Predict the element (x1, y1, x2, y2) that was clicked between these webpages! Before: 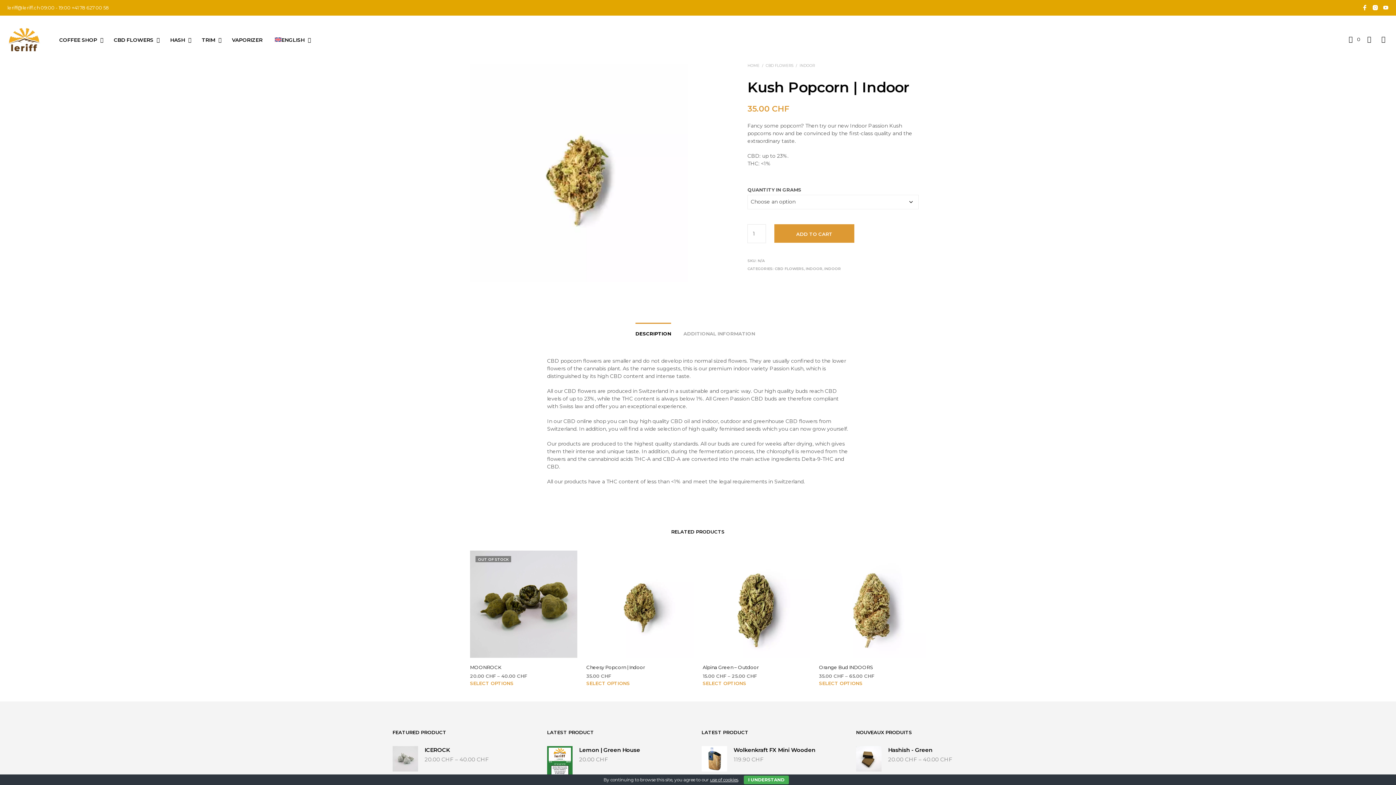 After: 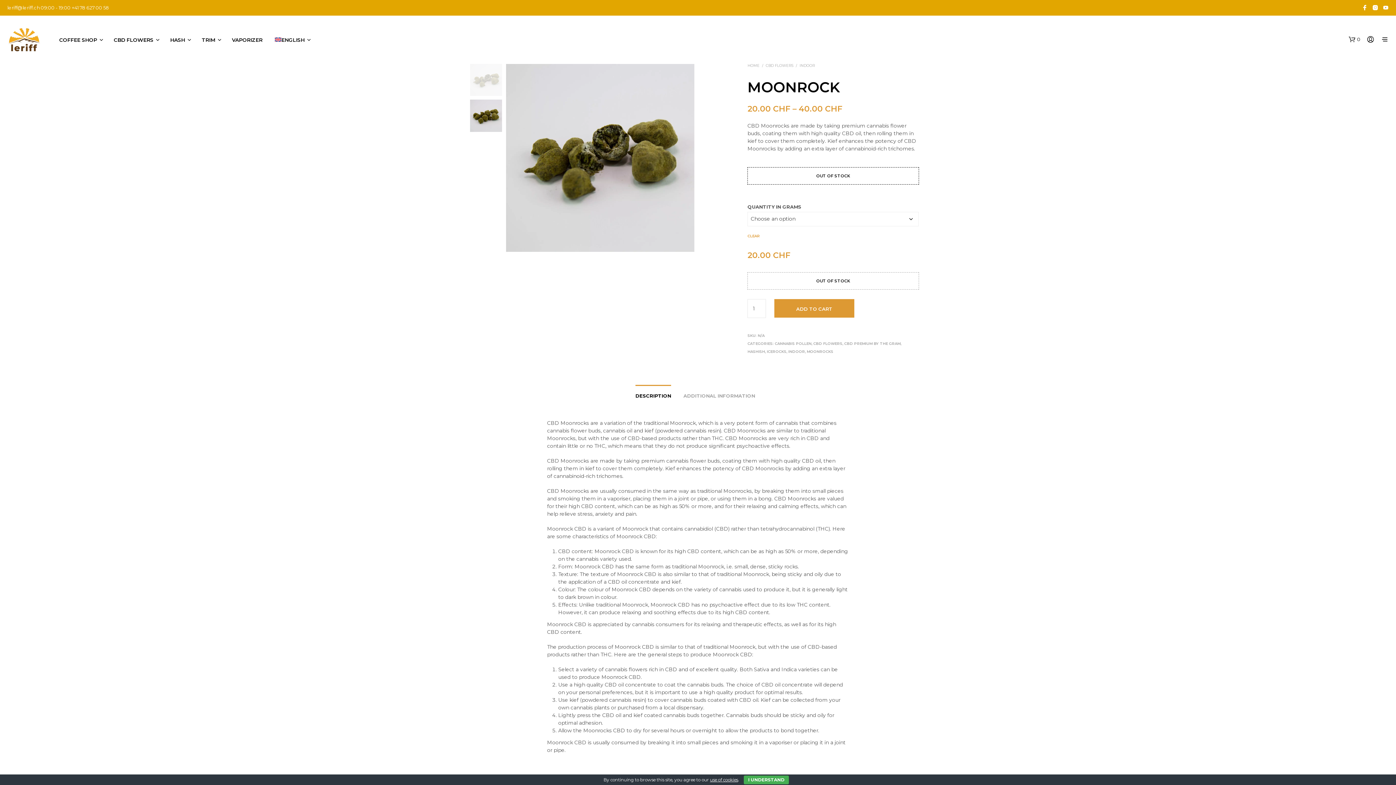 Action: label: Select options for “MOONROCK” bbox: (470, 680, 513, 686)